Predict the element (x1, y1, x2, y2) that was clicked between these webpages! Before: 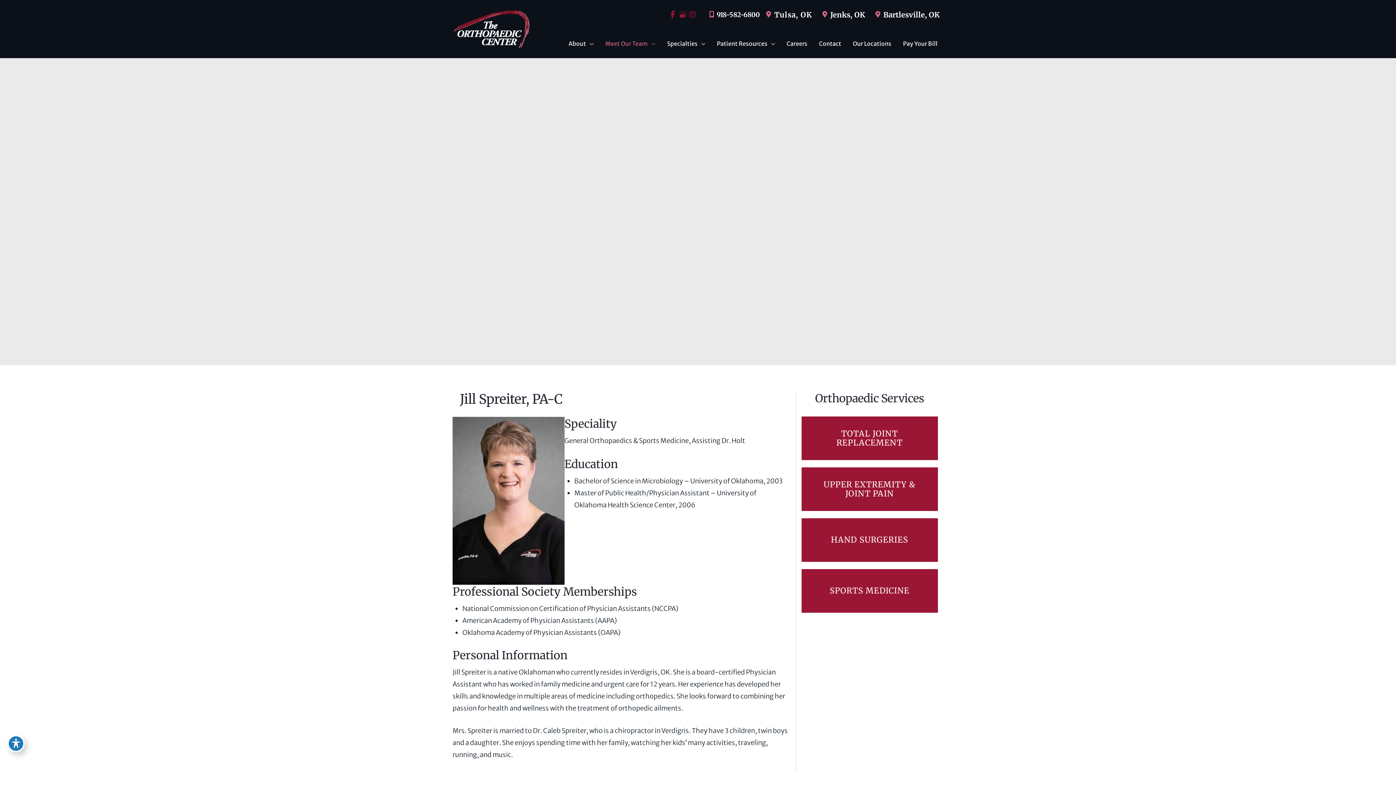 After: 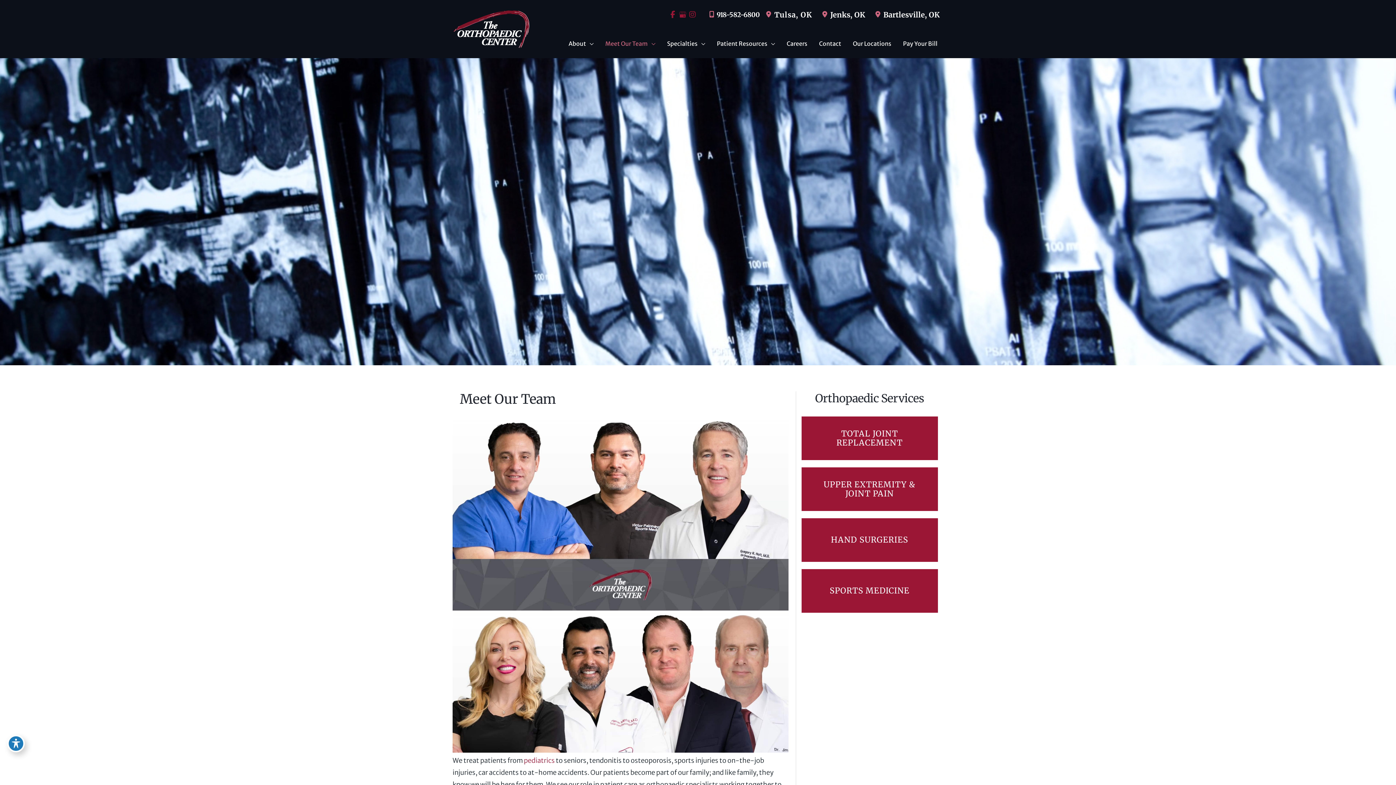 Action: bbox: (599, 29, 661, 58) label: Meet Our Team